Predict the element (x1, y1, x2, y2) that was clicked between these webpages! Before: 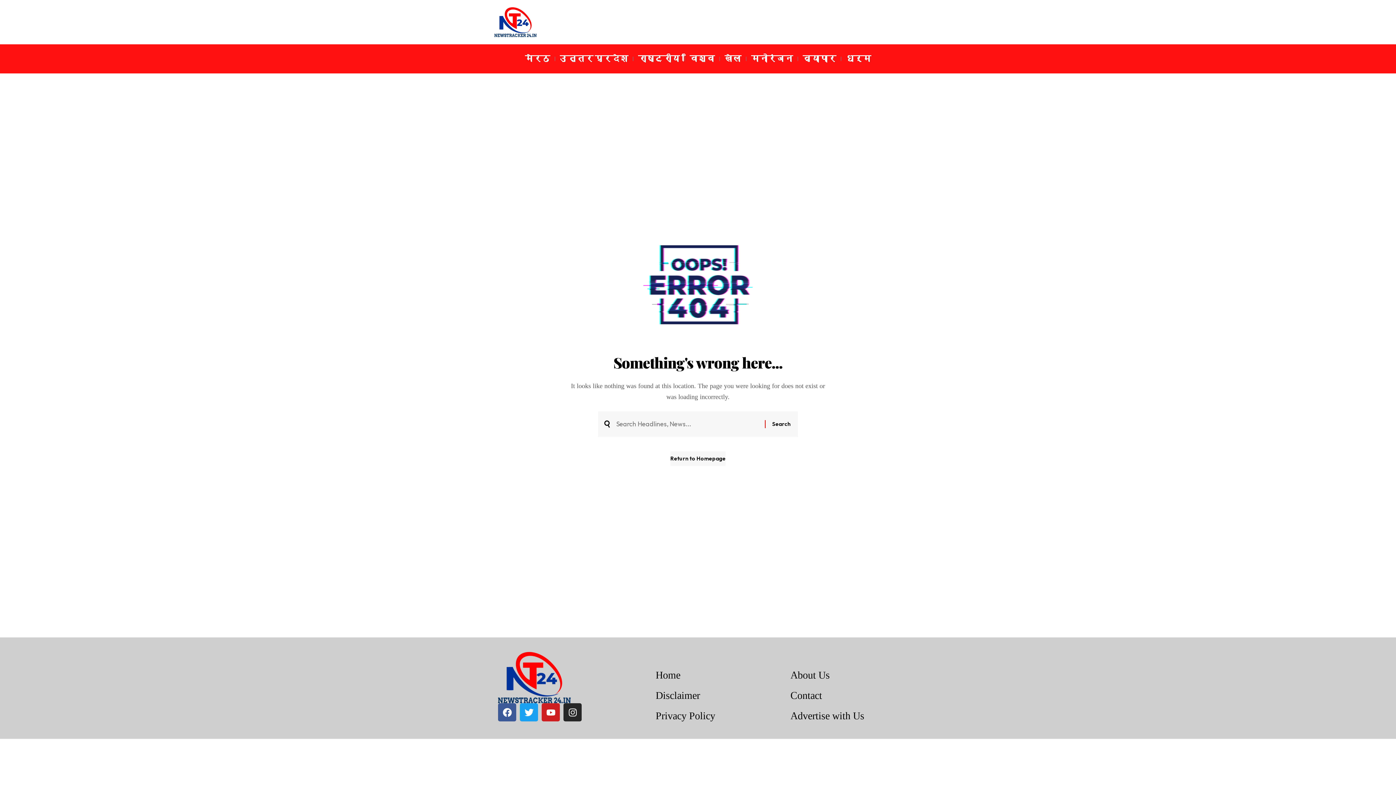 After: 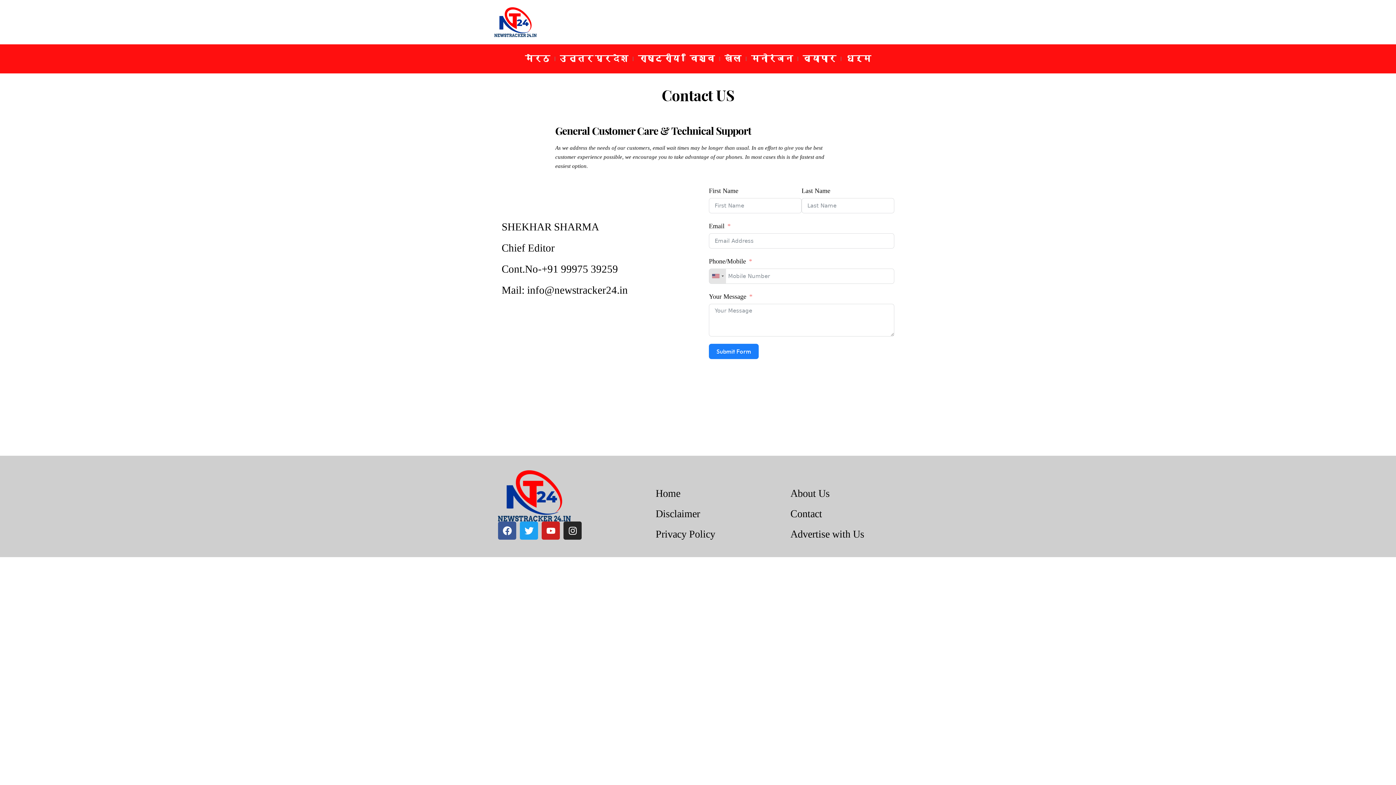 Action: label: Contact bbox: (790, 687, 877, 704)